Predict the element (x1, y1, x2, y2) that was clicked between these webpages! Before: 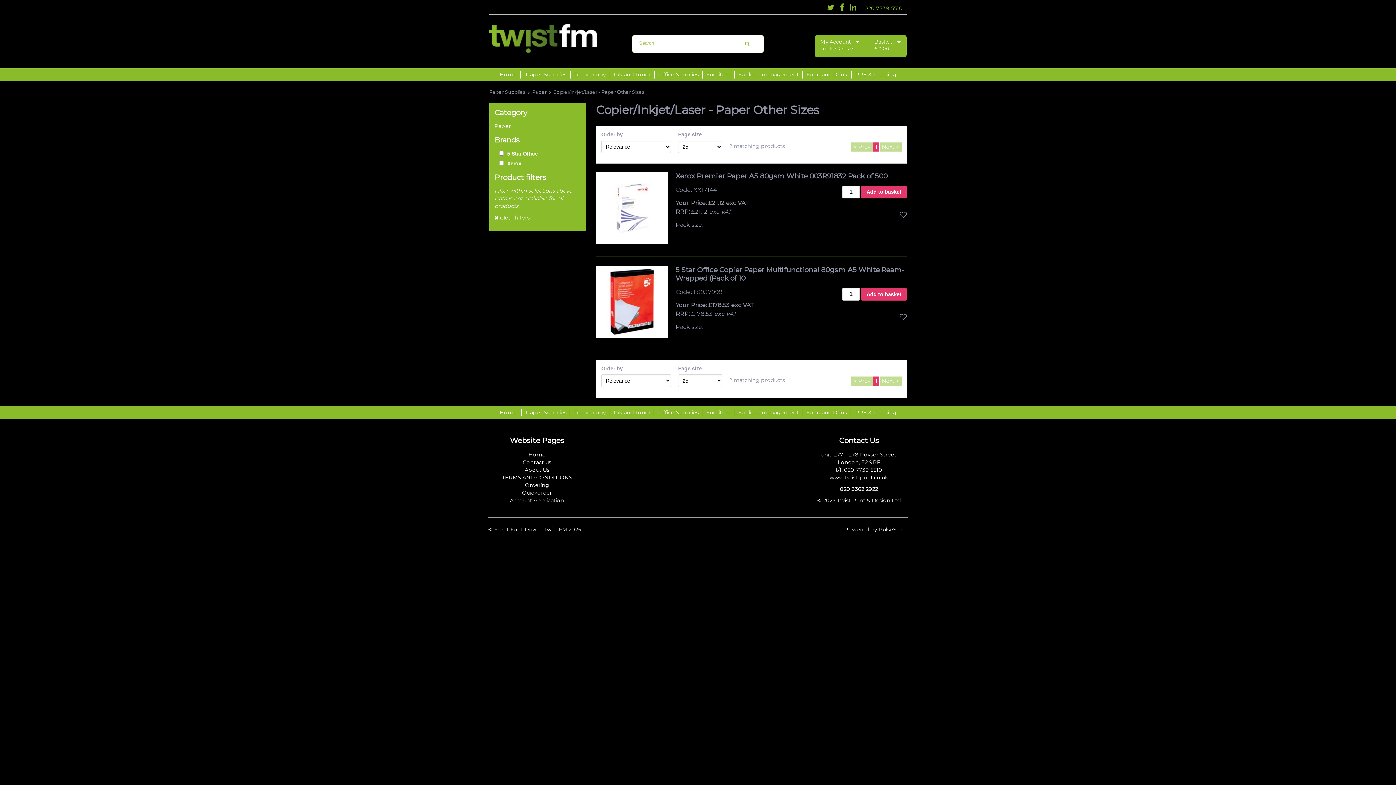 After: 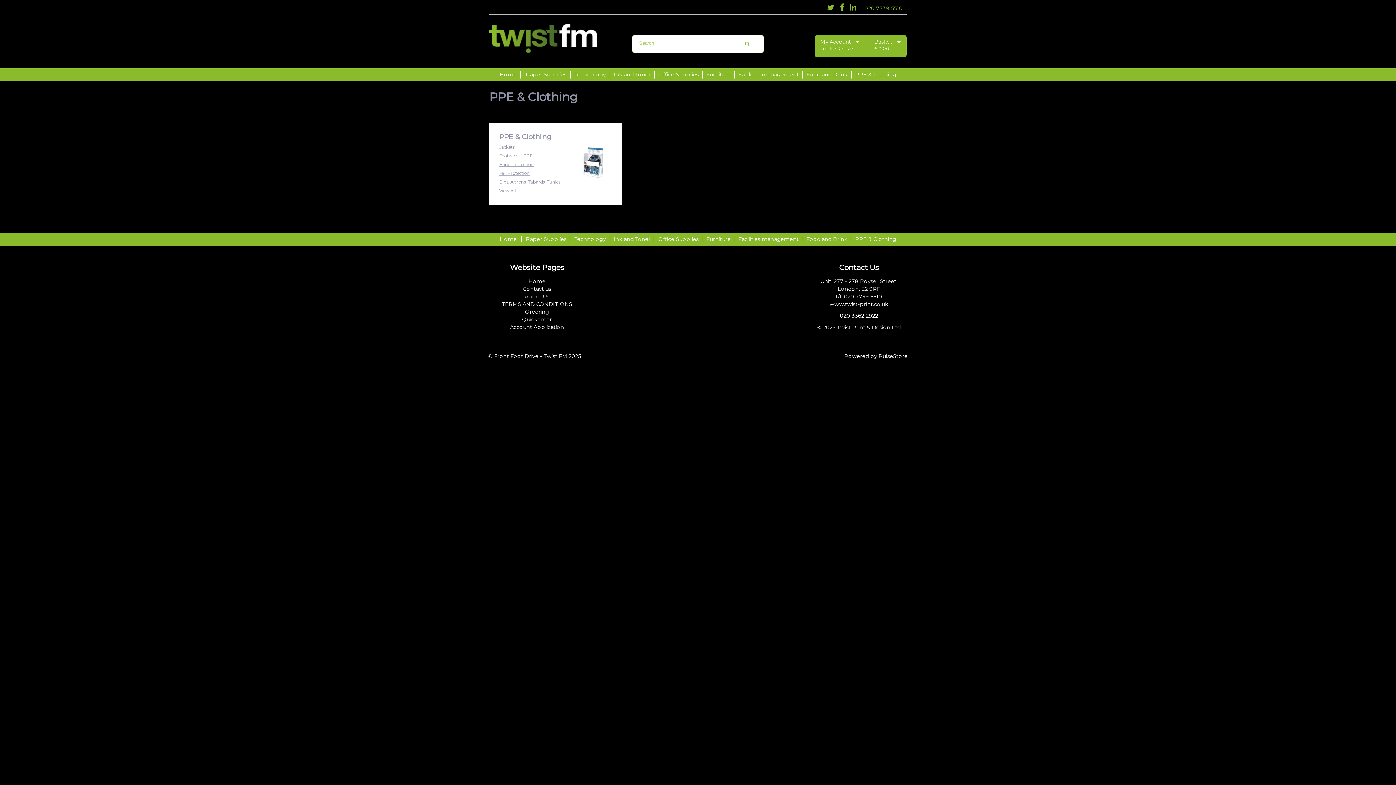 Action: bbox: (851, 71, 900, 78) label: PPE & Clothing